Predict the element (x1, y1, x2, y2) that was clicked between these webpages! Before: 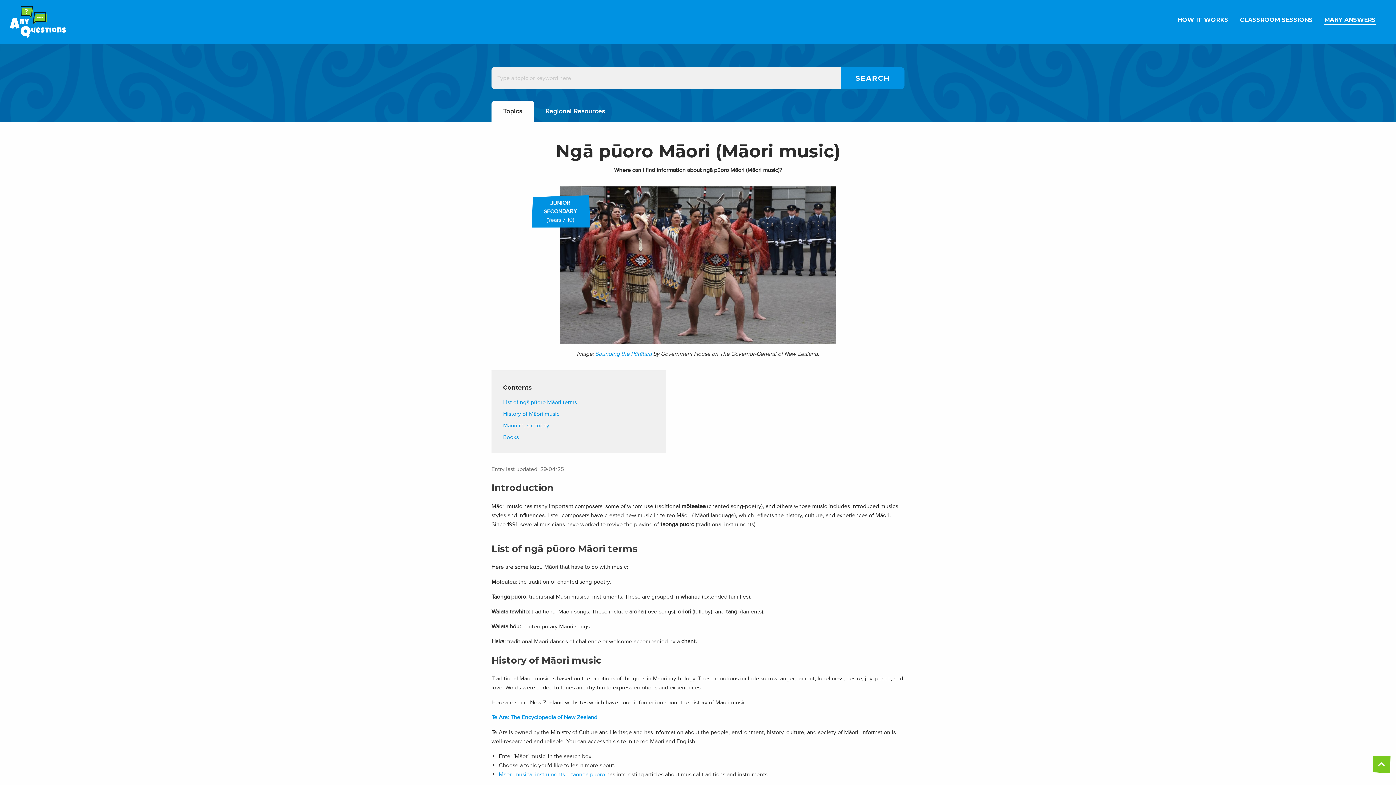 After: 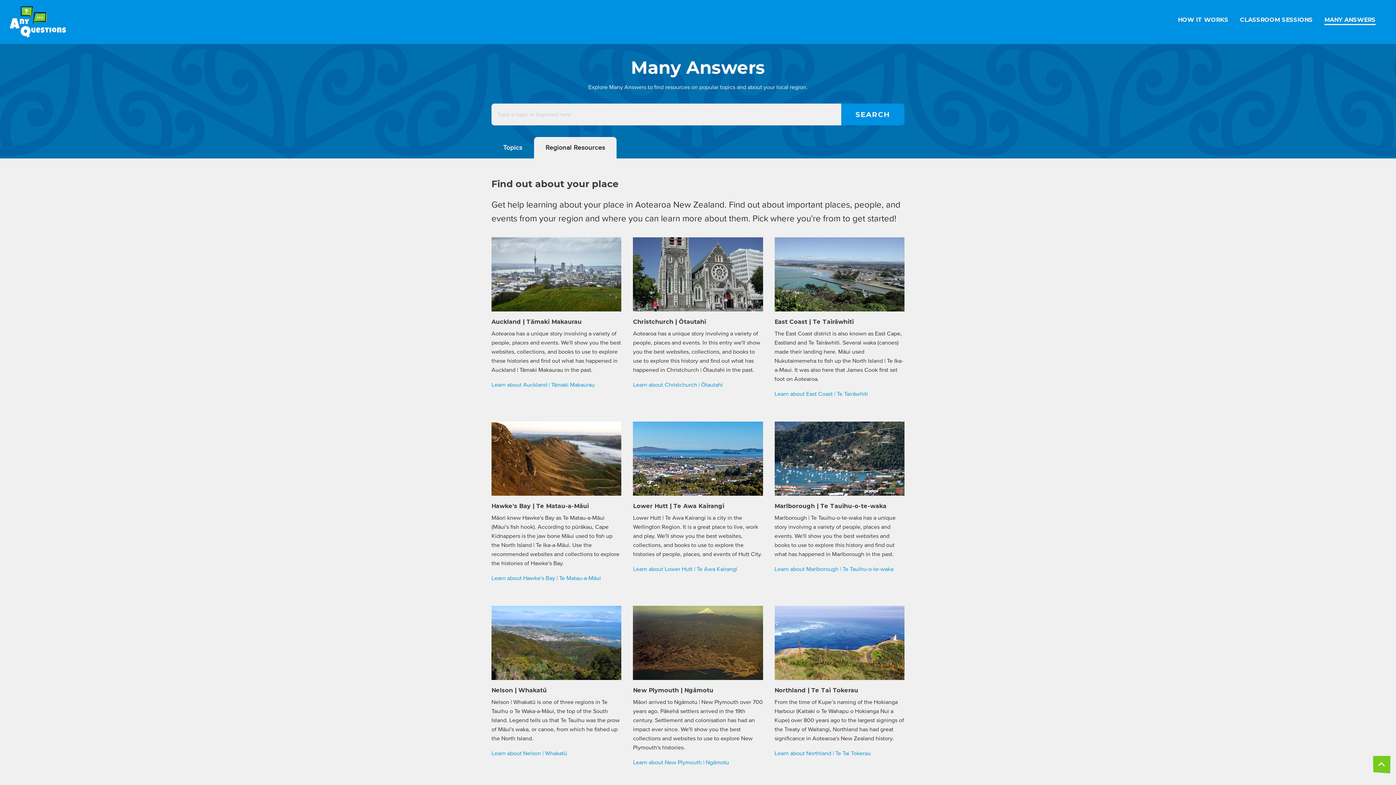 Action: bbox: (534, 100, 616, 122) label: Regional Resources